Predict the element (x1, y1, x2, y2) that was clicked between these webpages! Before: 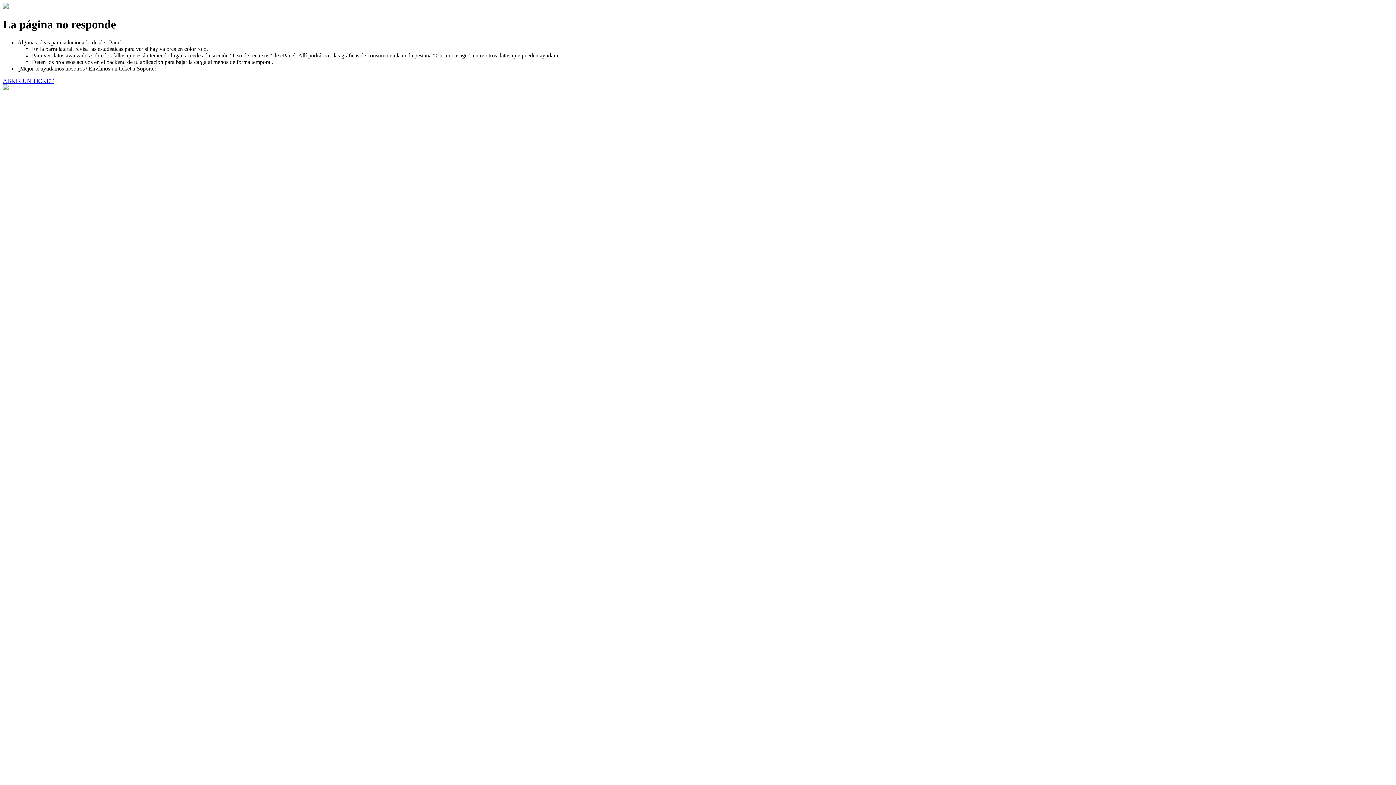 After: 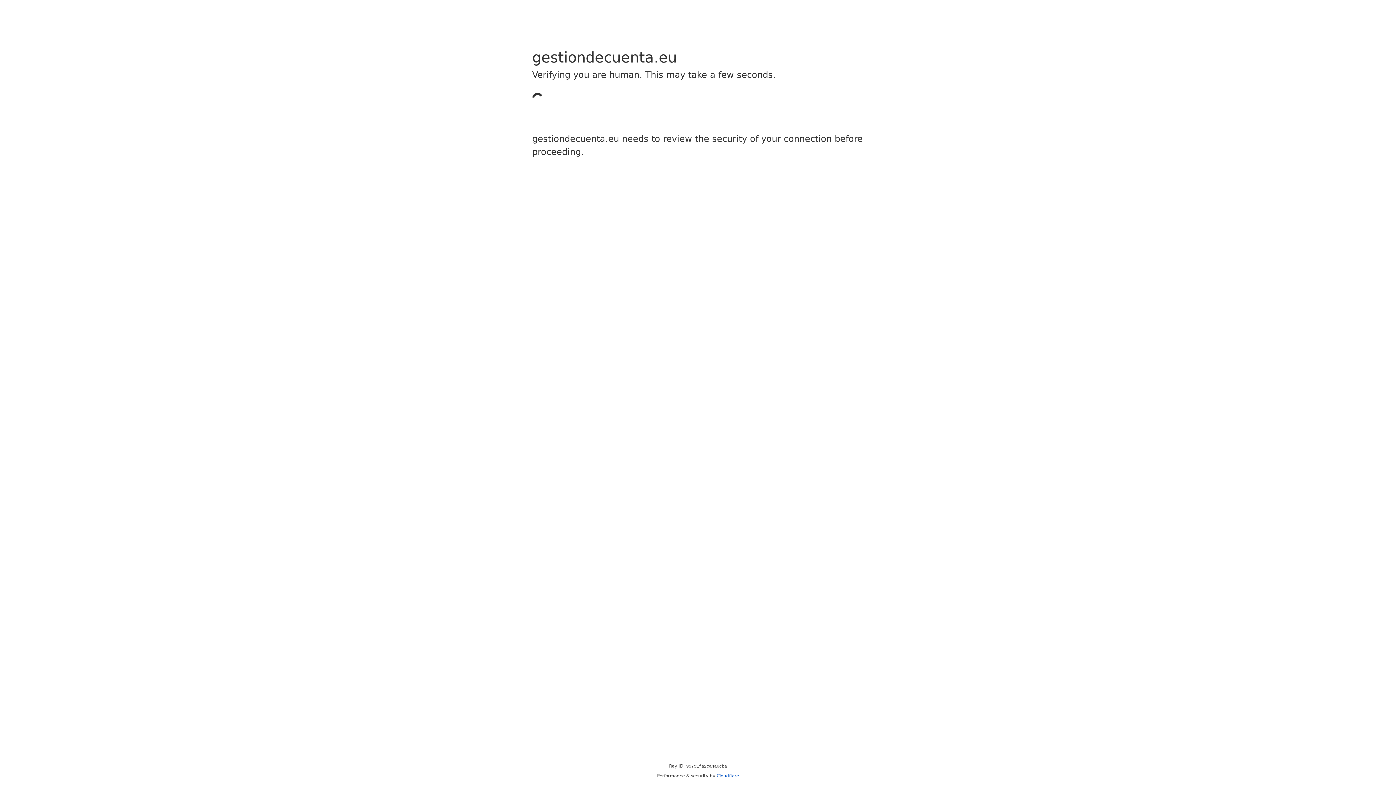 Action: bbox: (2, 77, 53, 83) label: ABRIR UN TICKET